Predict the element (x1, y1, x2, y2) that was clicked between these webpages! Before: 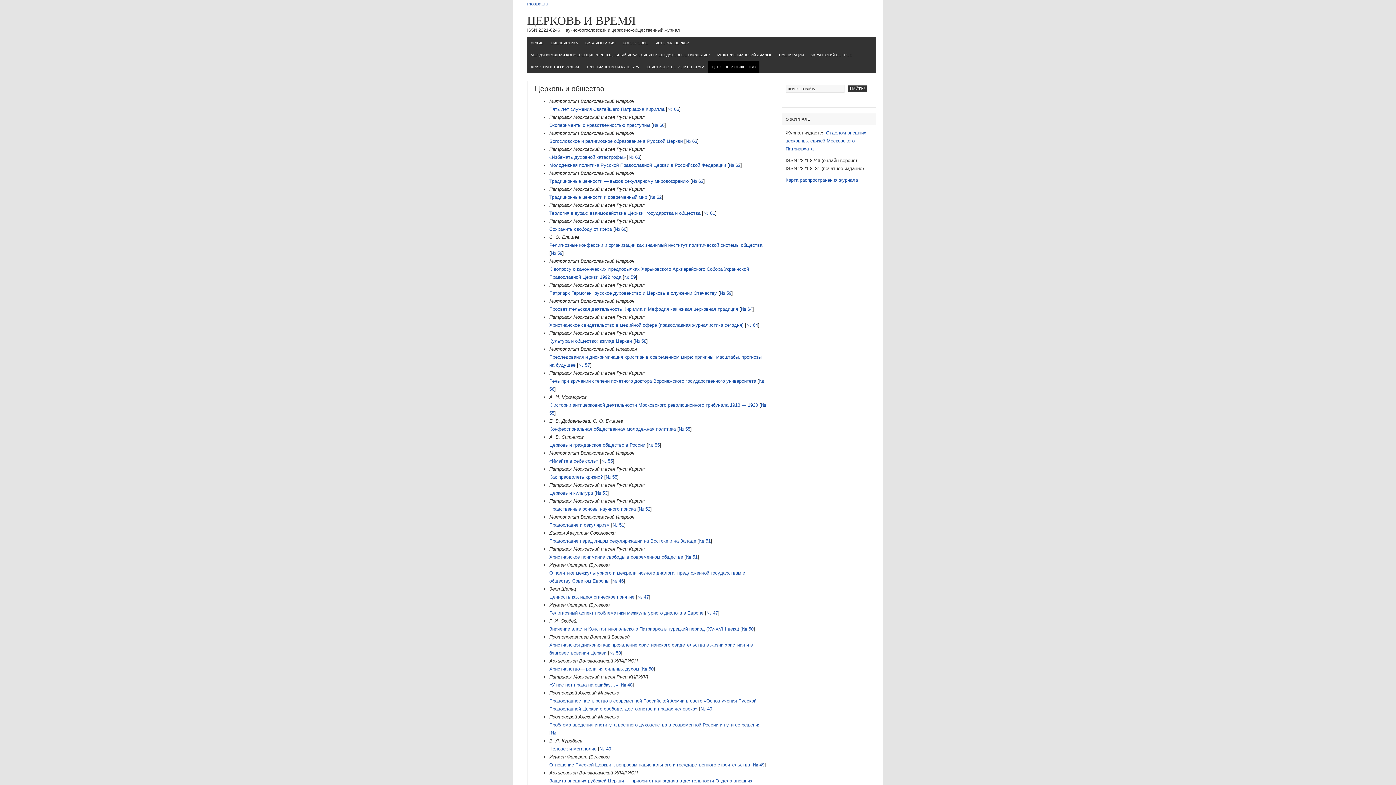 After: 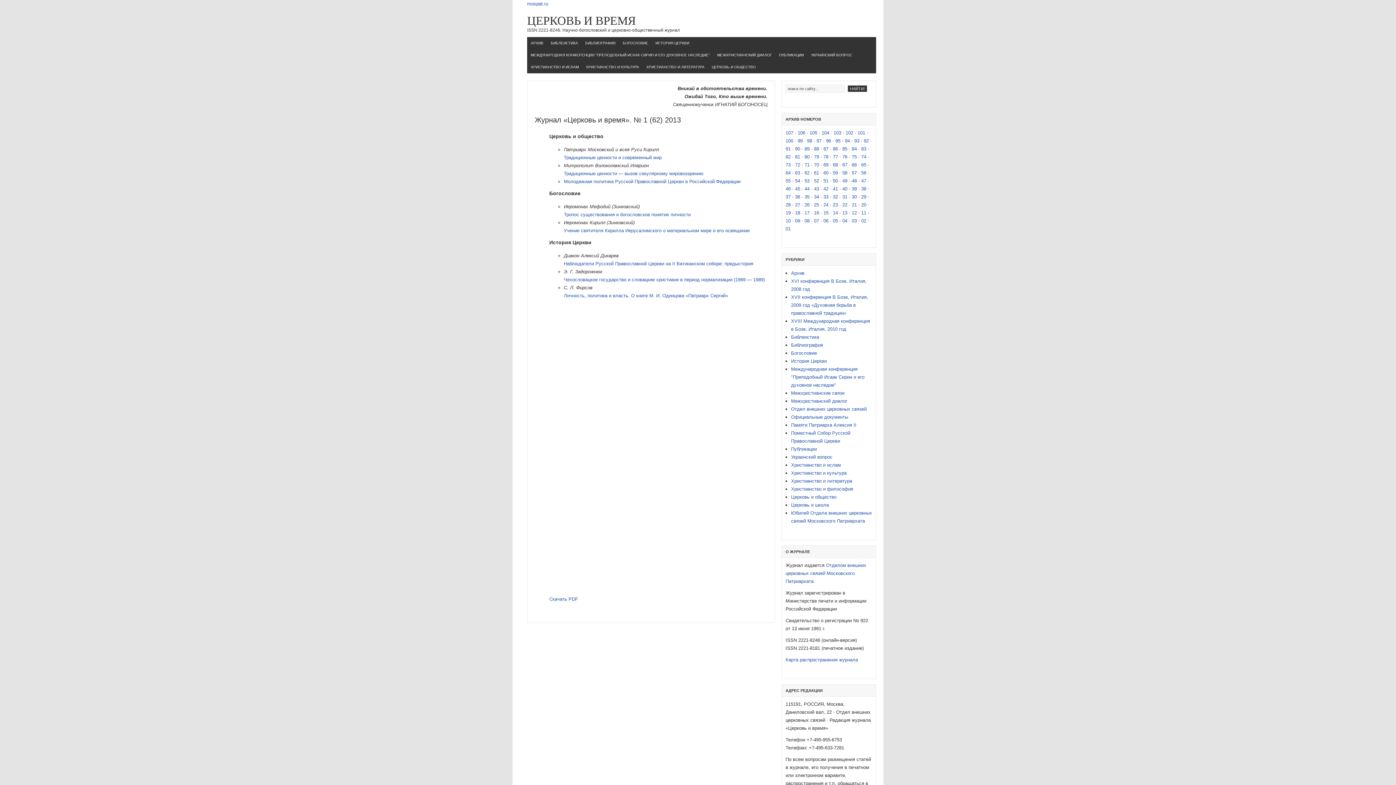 Action: label: № 62 bbox: (729, 162, 740, 168)